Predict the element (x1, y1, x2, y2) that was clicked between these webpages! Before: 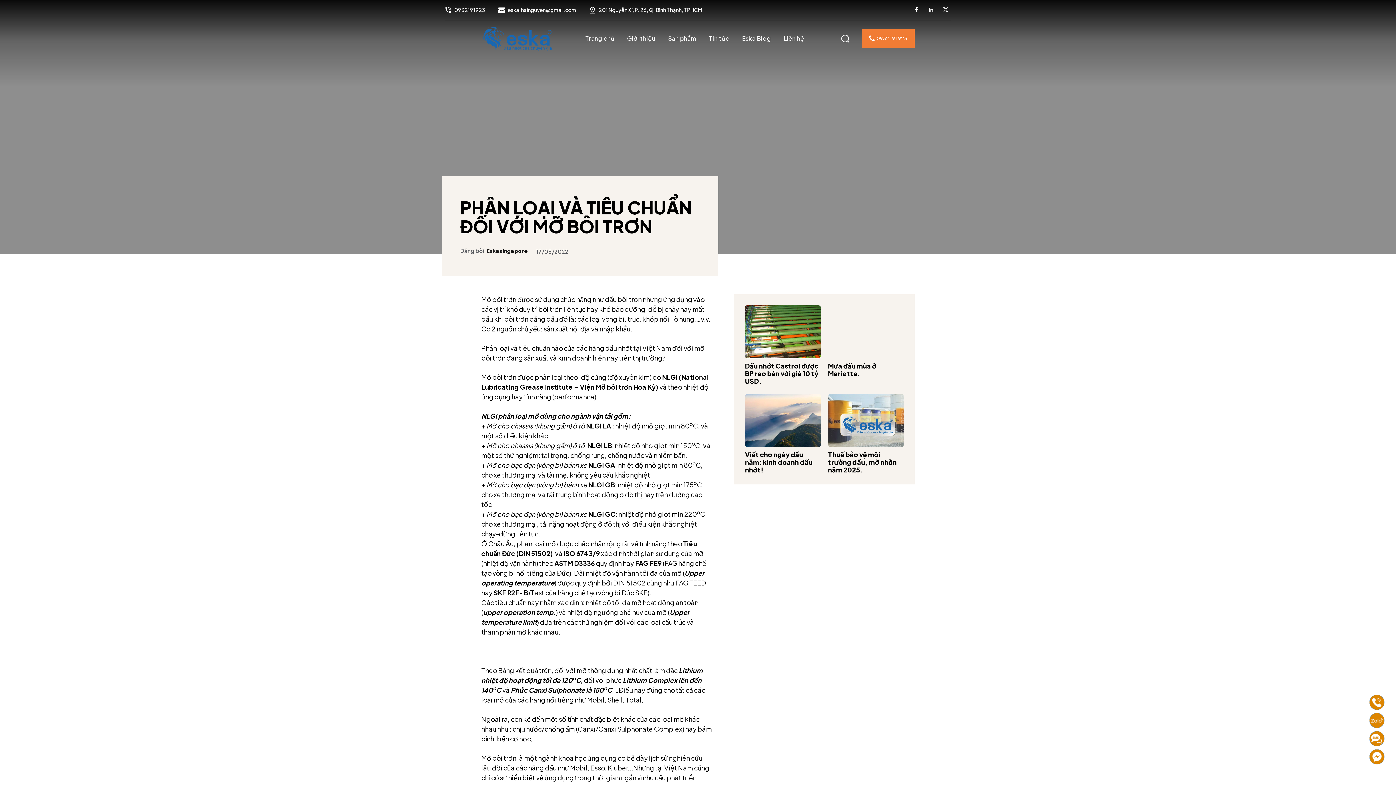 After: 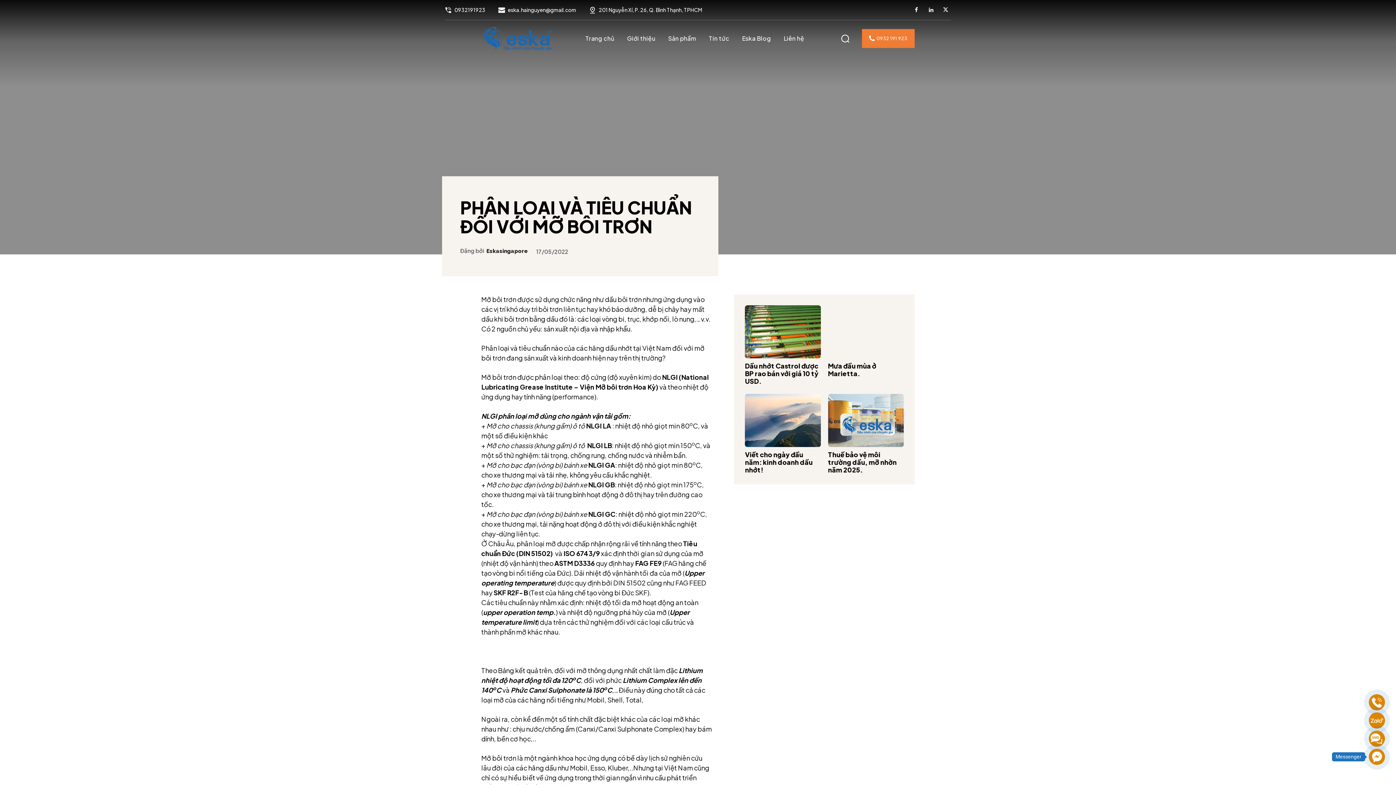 Action: bbox: (1369, 749, 1385, 765)